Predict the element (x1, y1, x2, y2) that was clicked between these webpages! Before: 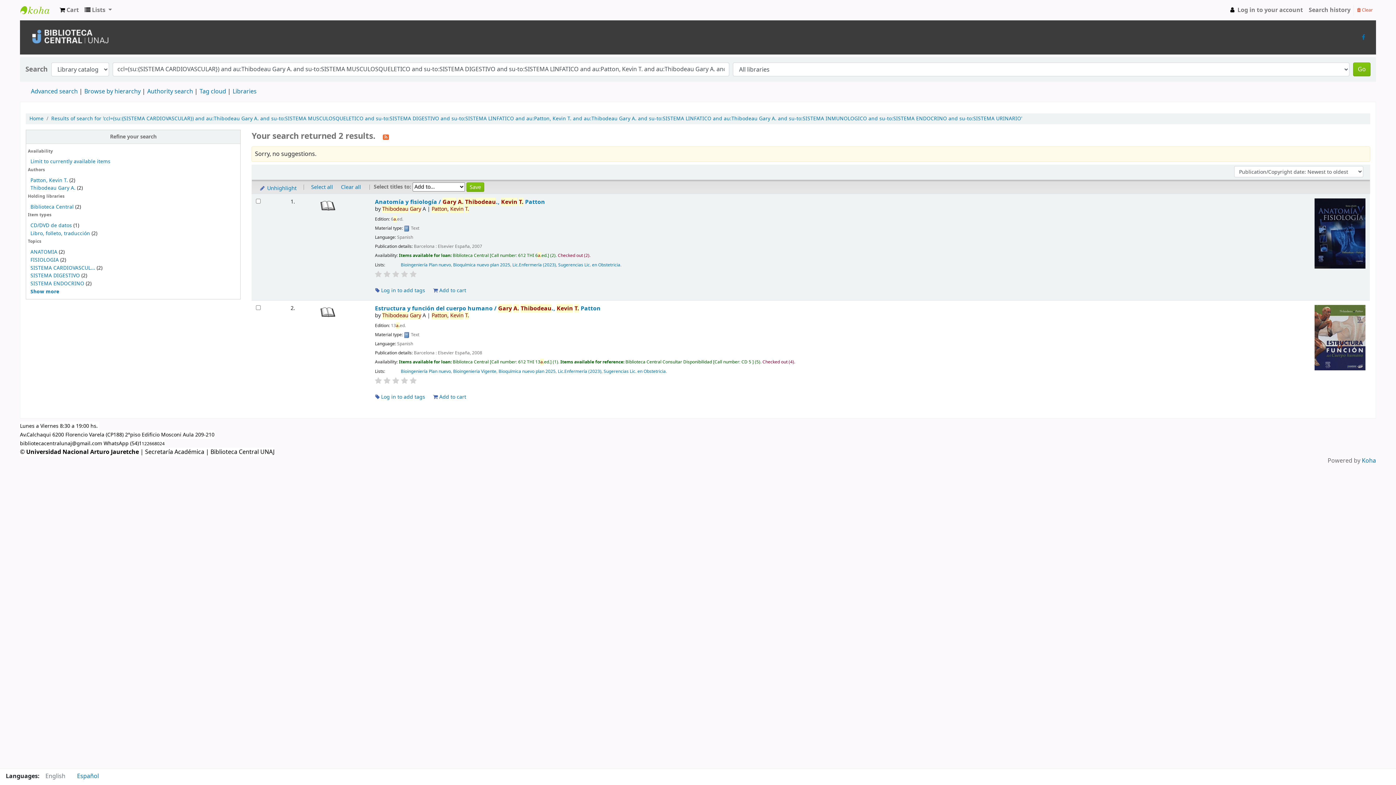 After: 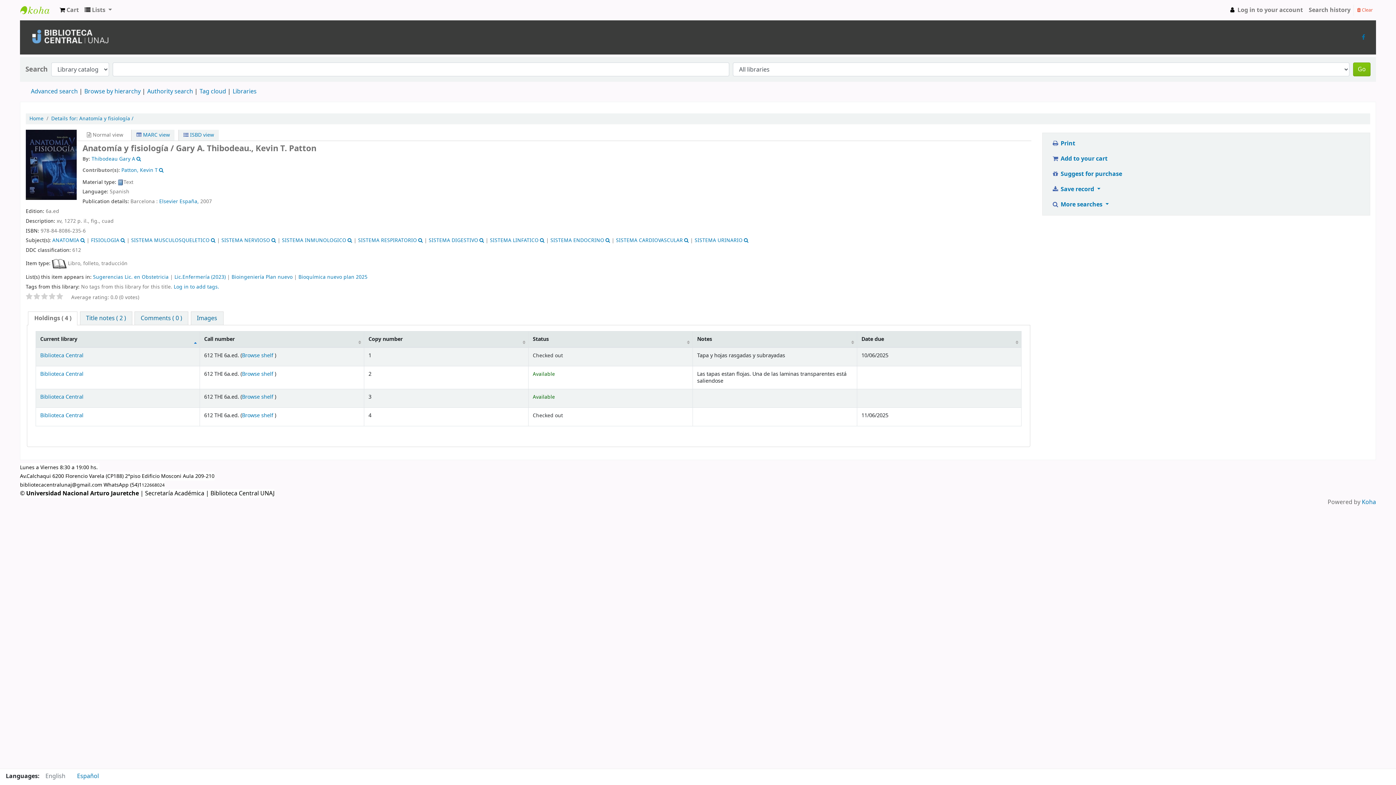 Action: bbox: (1315, 229, 1365, 237)